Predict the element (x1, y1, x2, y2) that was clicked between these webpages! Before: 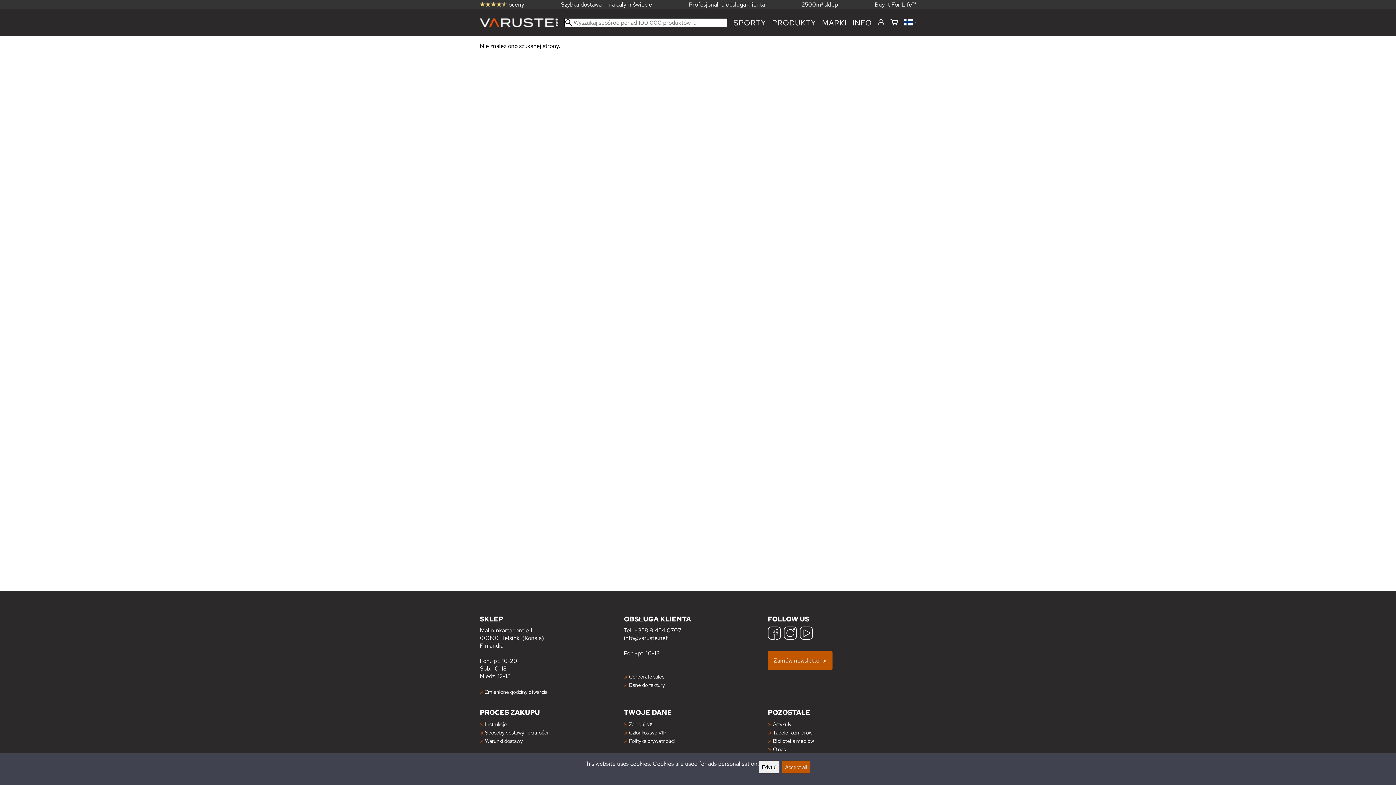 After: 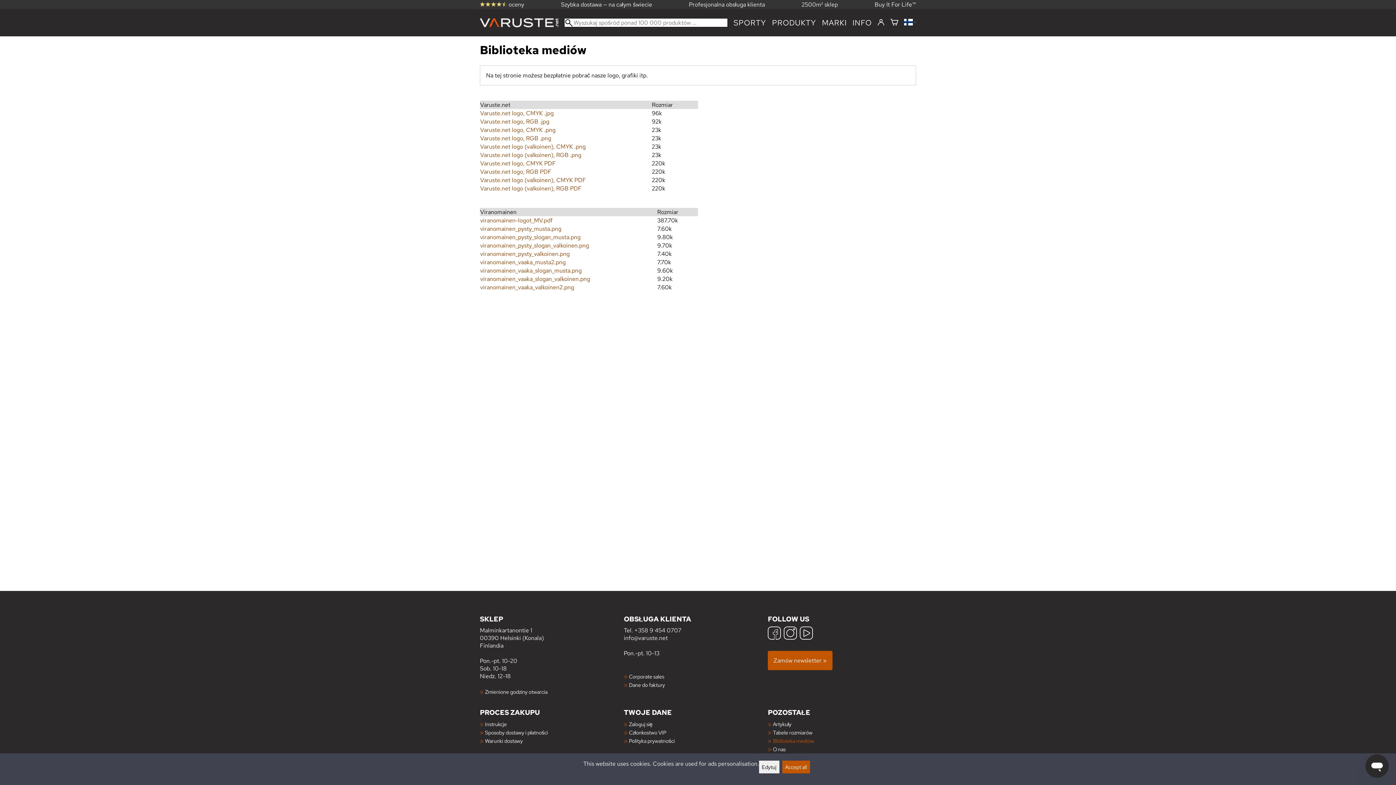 Action: bbox: (773, 737, 814, 744) label: Biblioteka mediów